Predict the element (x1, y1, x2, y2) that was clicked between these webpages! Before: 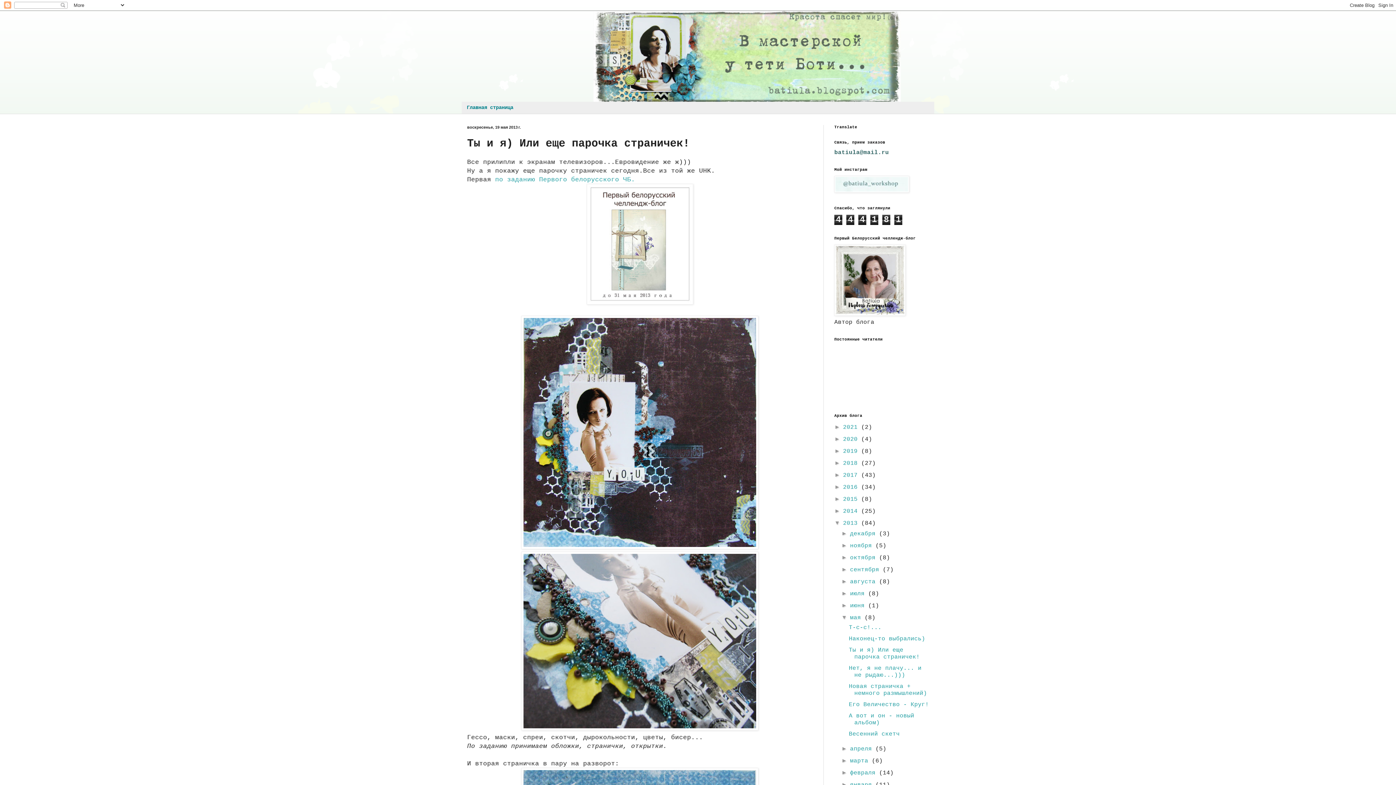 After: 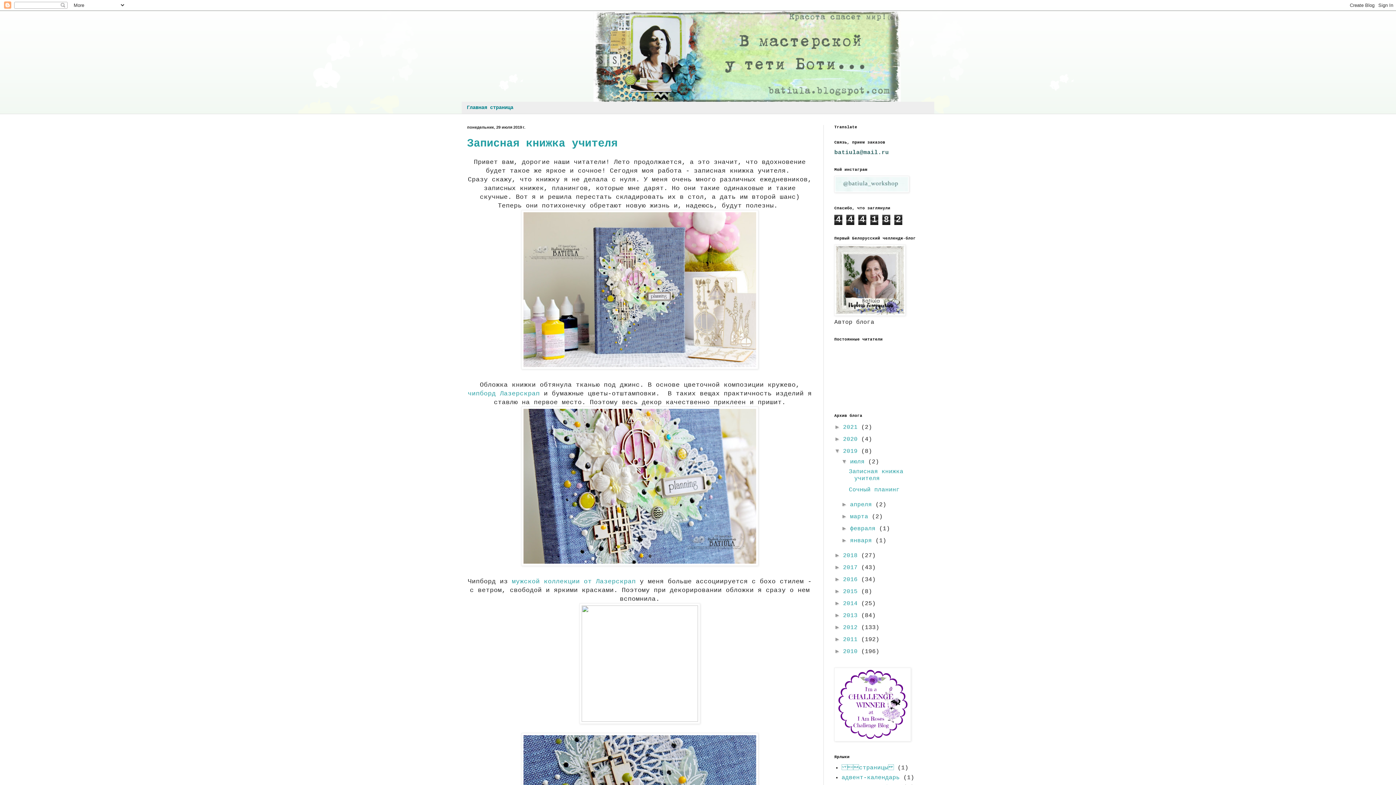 Action: bbox: (843, 448, 861, 454) label: 2019 